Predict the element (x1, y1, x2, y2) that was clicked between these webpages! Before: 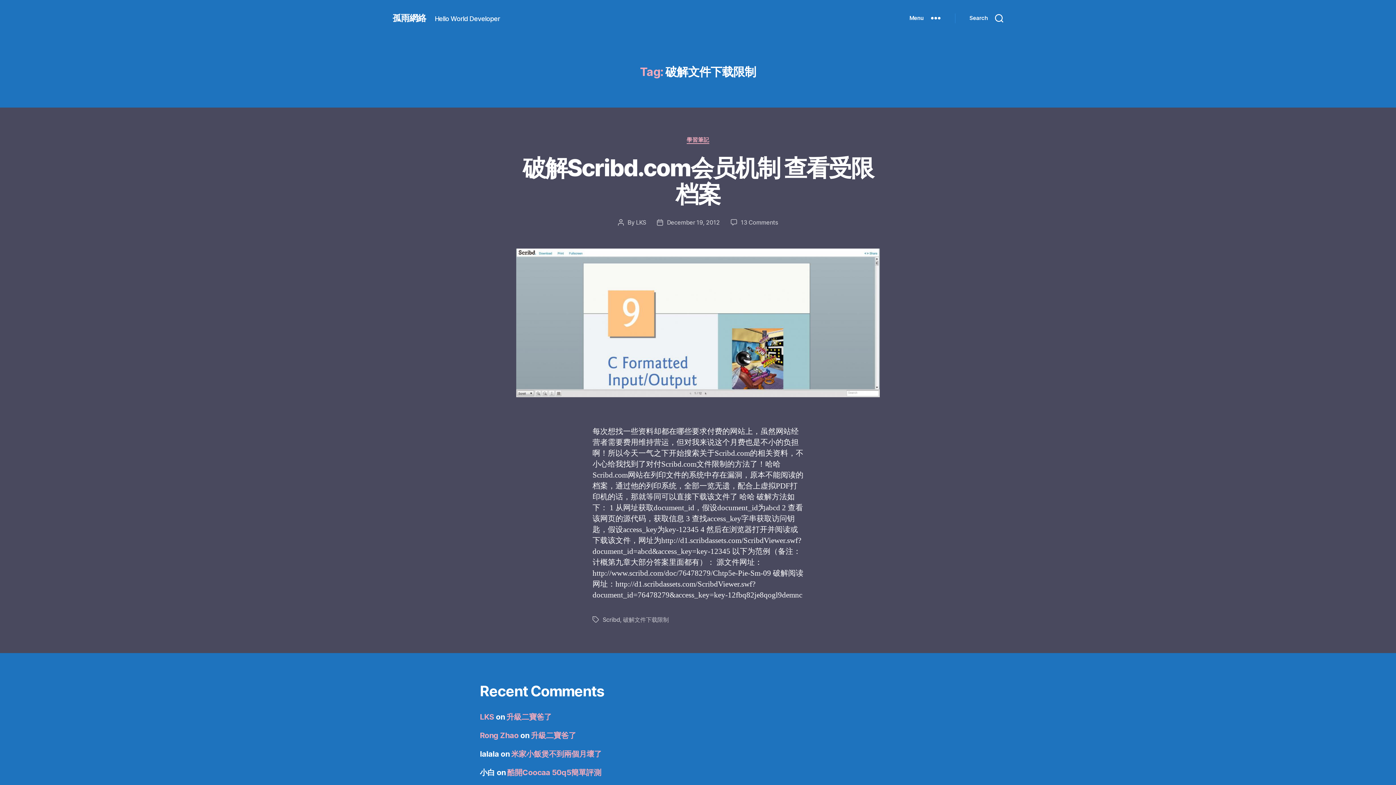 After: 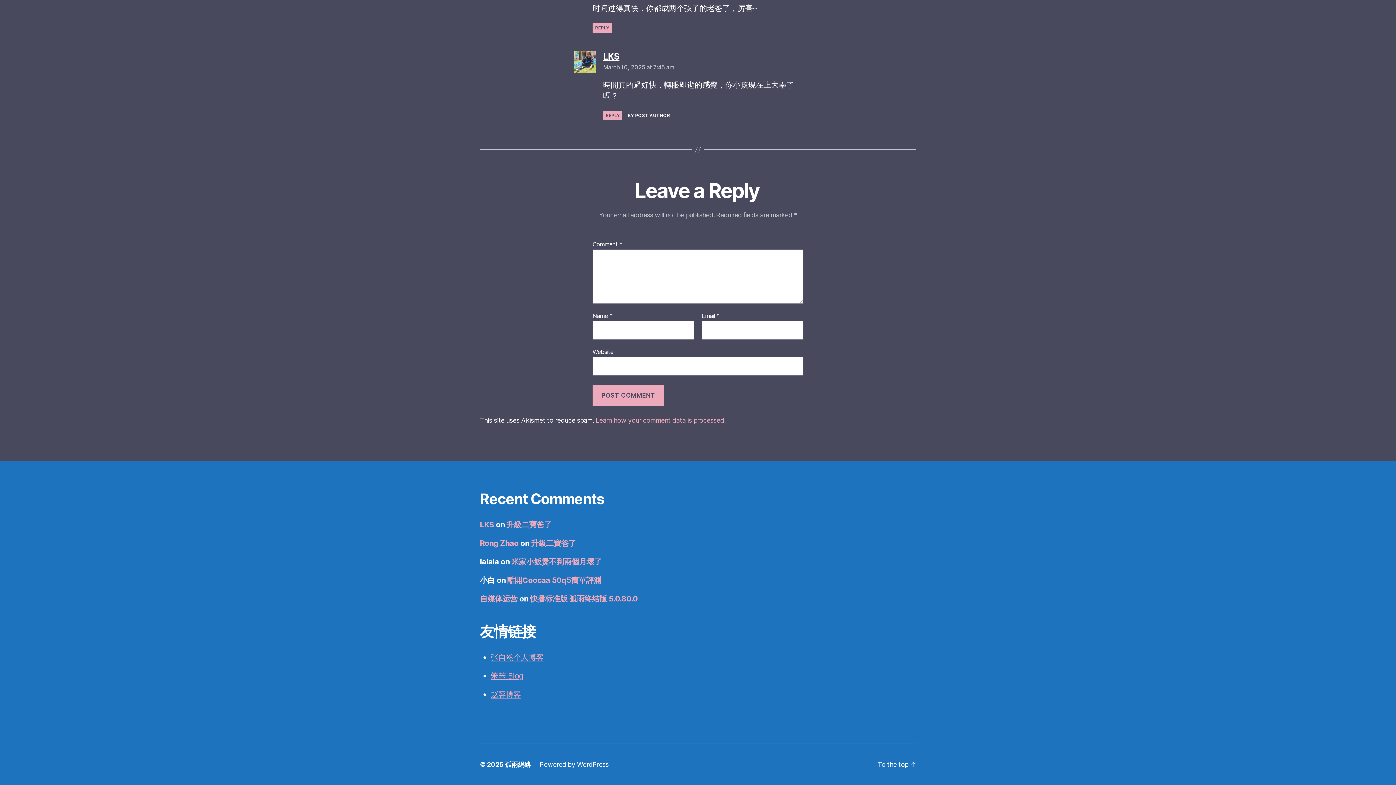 Action: label: 升級二寶爸了 bbox: (506, 712, 551, 721)